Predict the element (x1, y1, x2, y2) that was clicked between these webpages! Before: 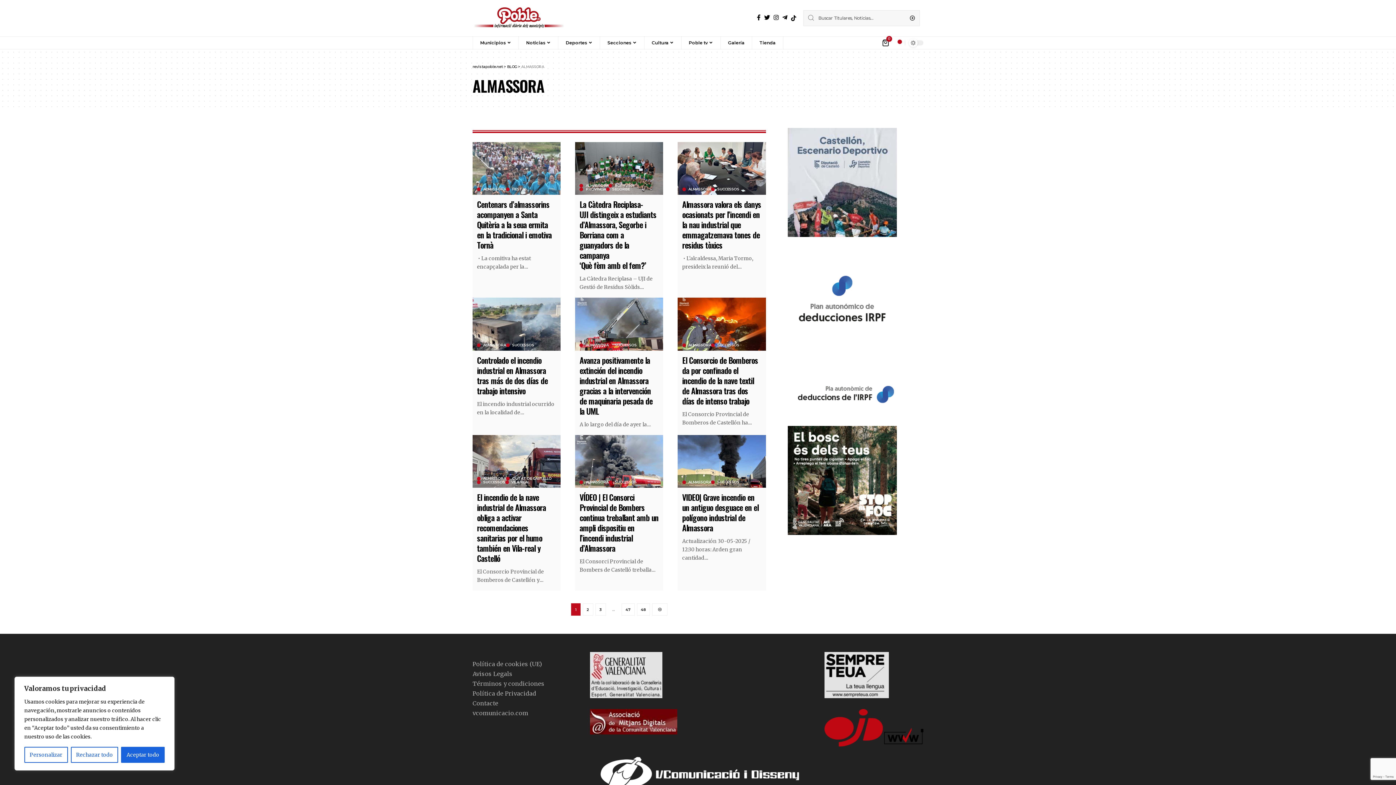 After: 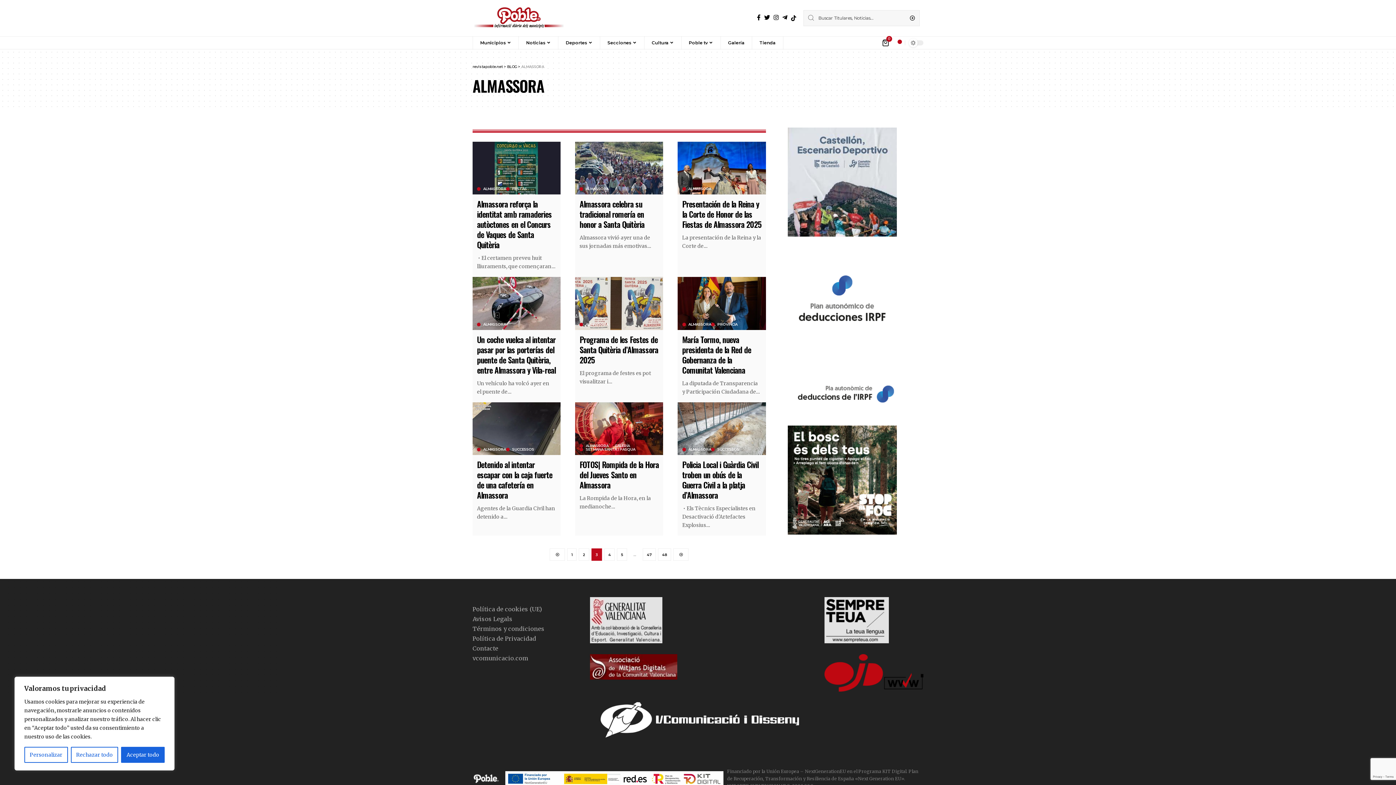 Action: label: Página 3 bbox: (595, 603, 606, 616)